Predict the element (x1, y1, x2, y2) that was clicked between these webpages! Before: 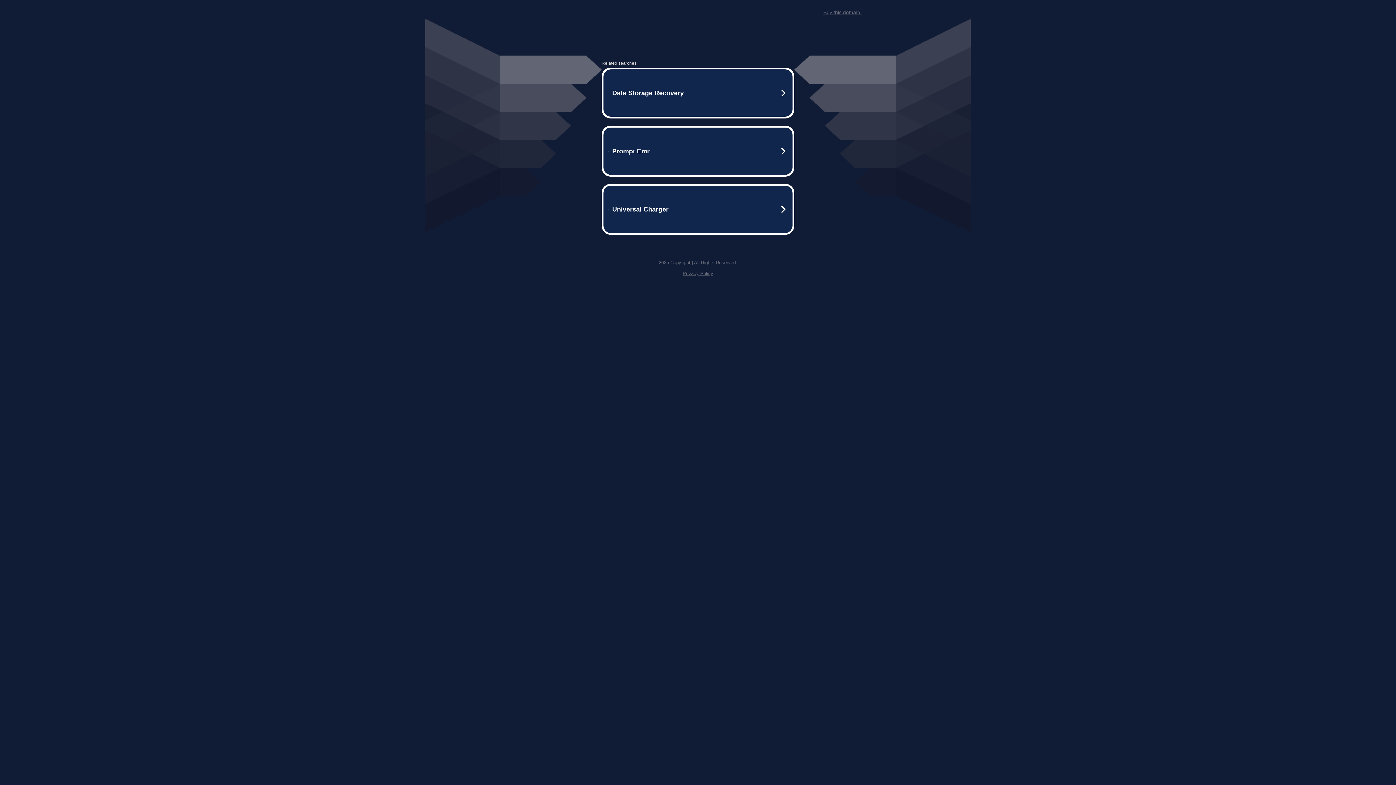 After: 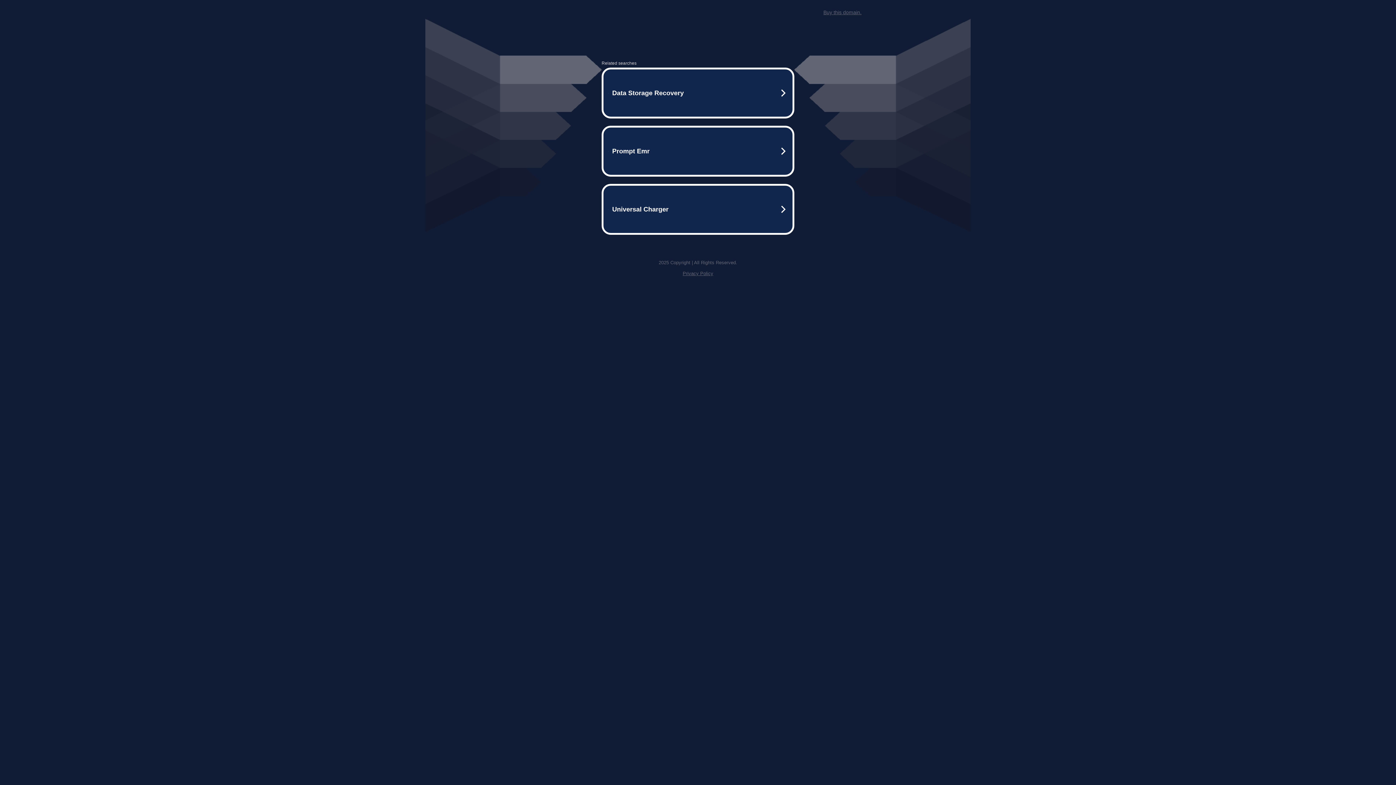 Action: bbox: (682, 270, 713, 276) label: Privacy Policy